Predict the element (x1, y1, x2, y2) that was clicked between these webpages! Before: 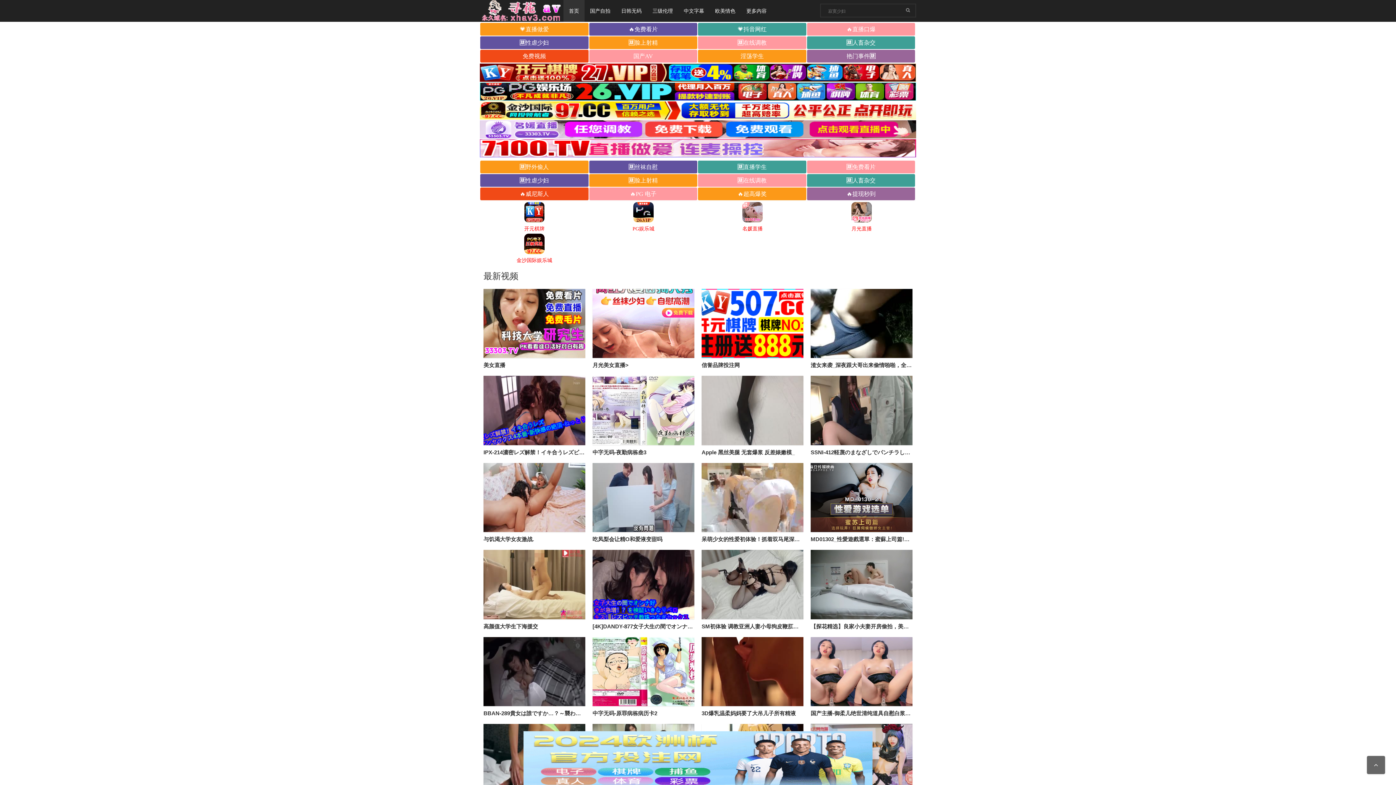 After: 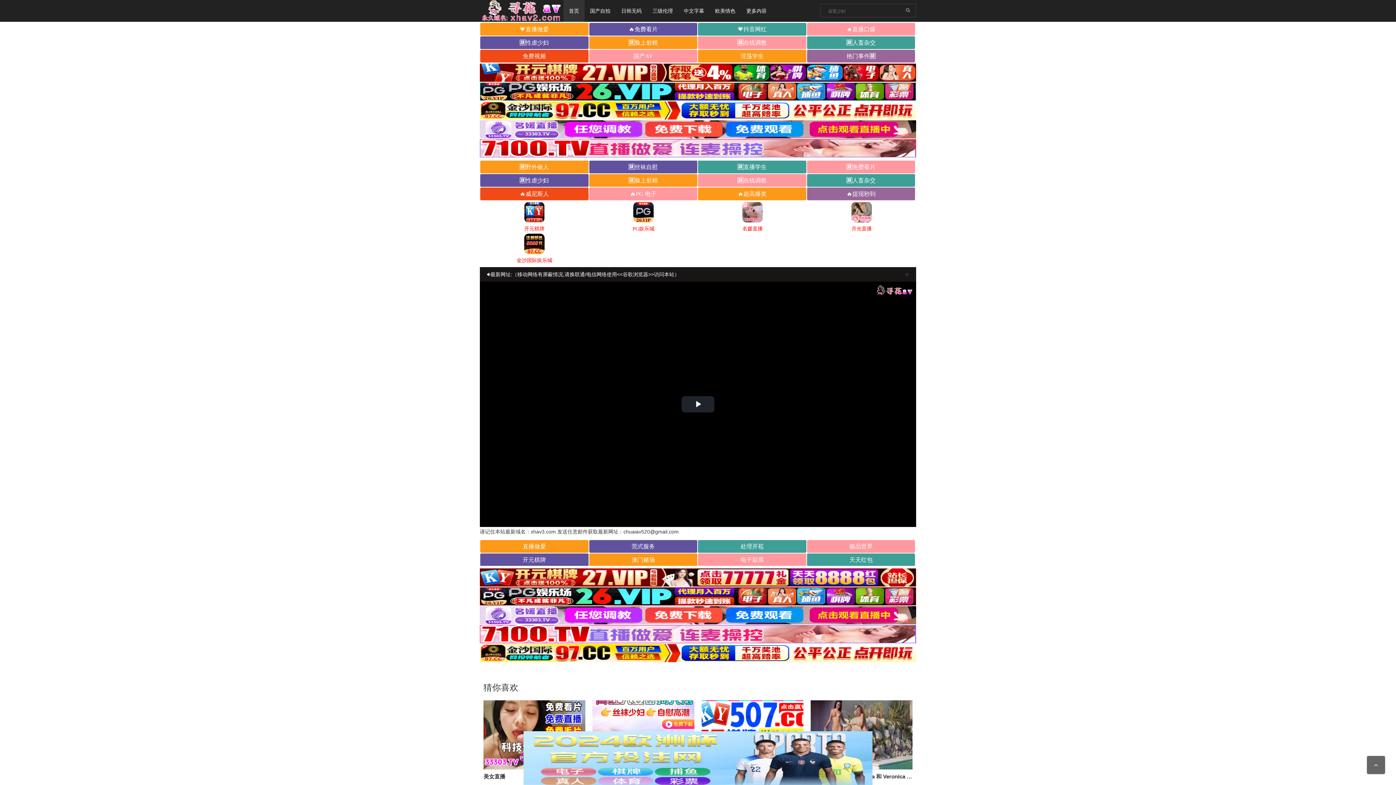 Action: bbox: (810, 463, 912, 532)